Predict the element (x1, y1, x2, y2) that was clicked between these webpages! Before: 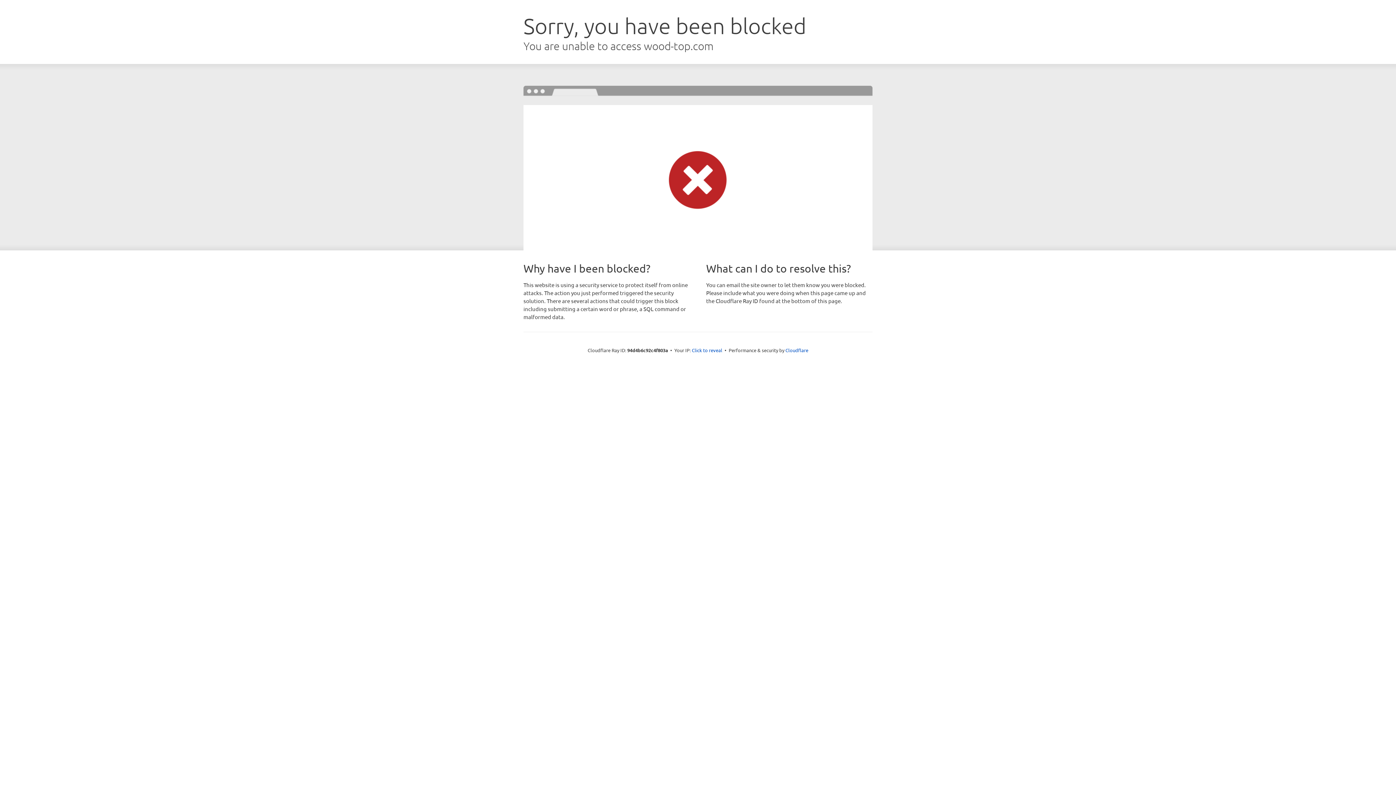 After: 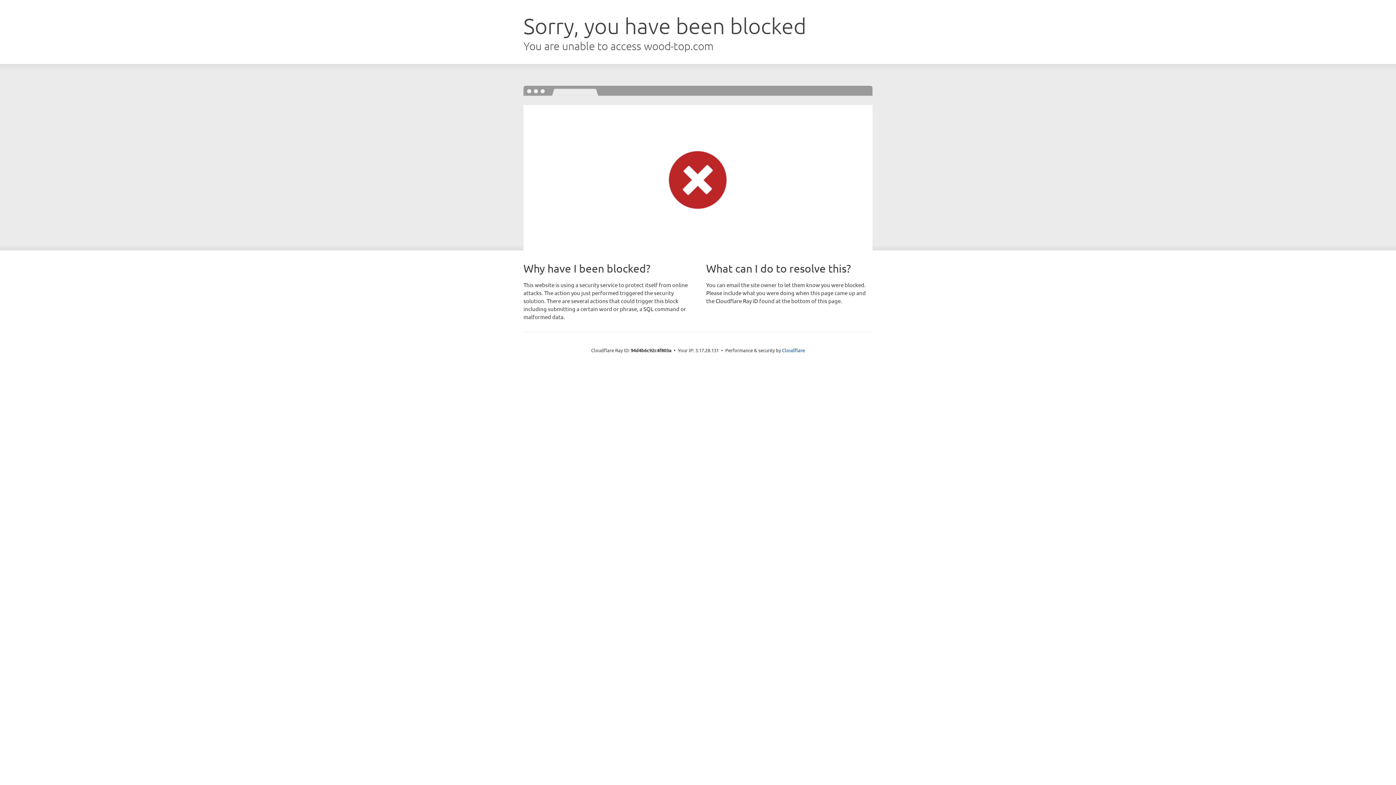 Action: label: Click to reveal bbox: (692, 346, 722, 353)